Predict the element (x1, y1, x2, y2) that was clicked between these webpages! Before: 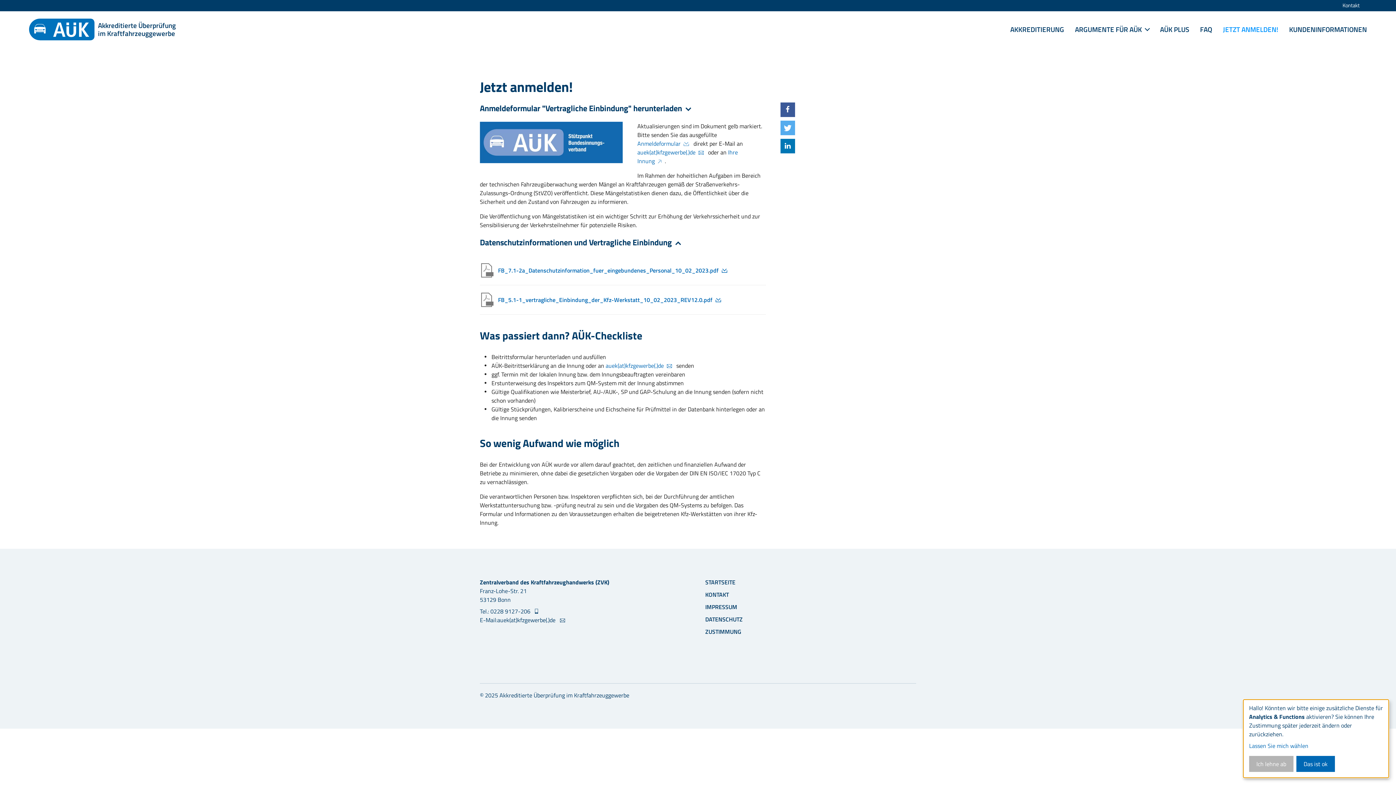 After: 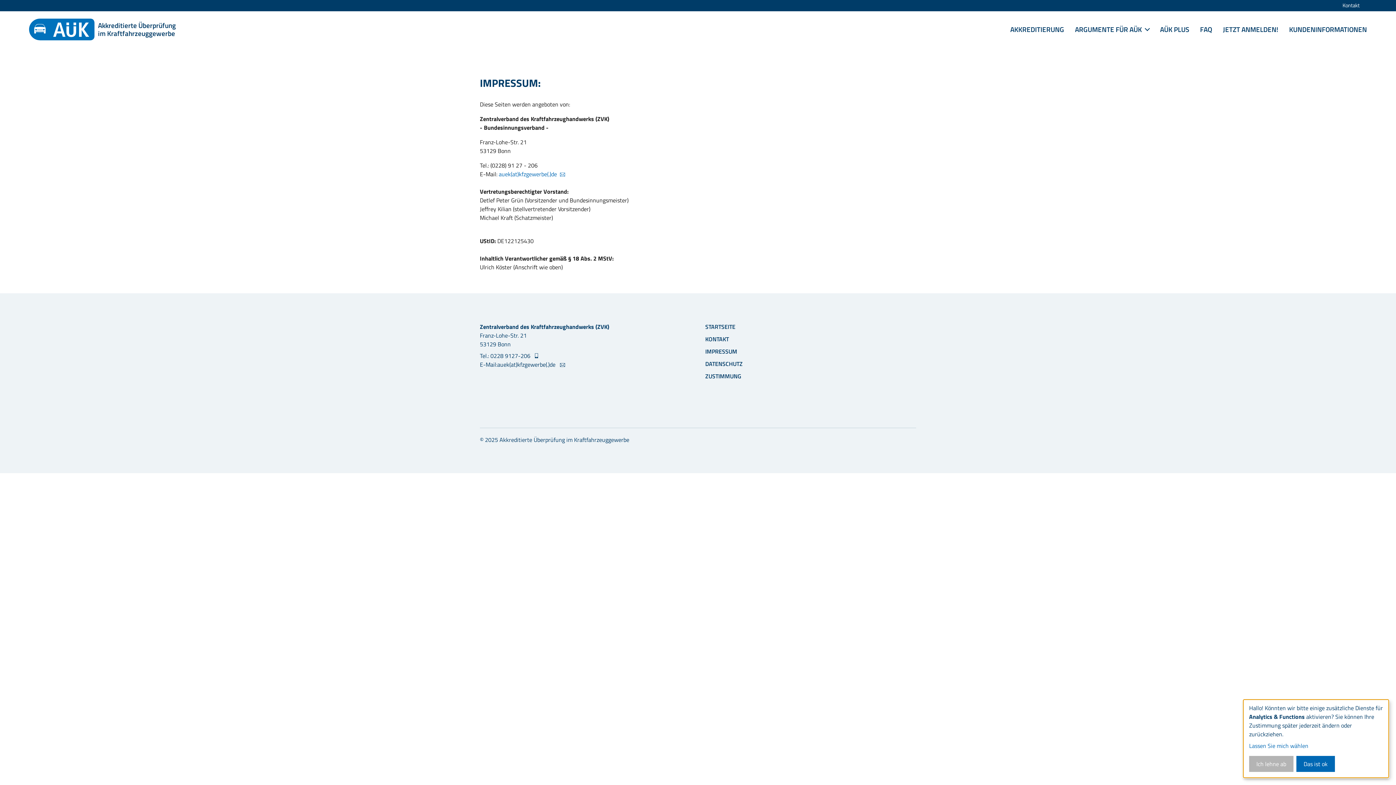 Action: label: IMPRESSUM bbox: (705, 602, 737, 611)